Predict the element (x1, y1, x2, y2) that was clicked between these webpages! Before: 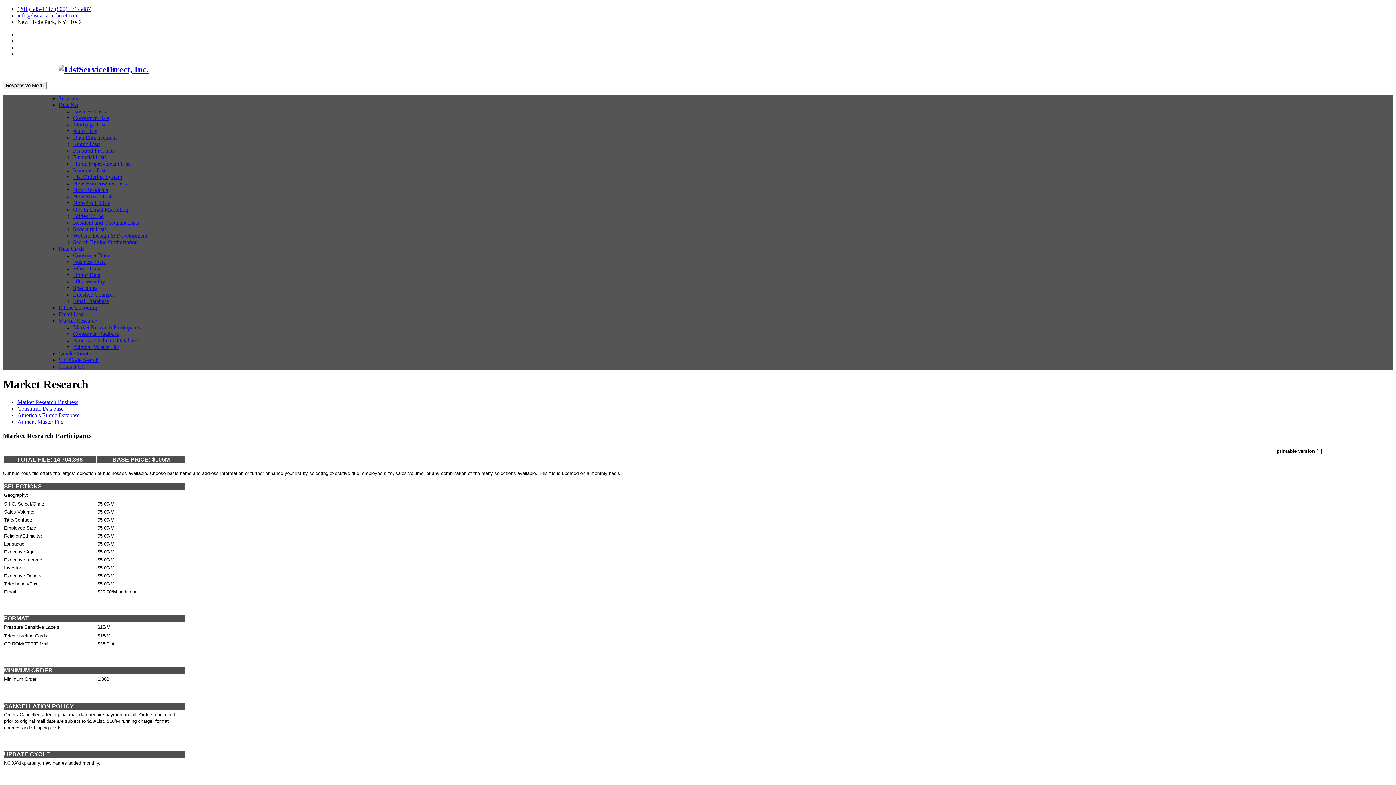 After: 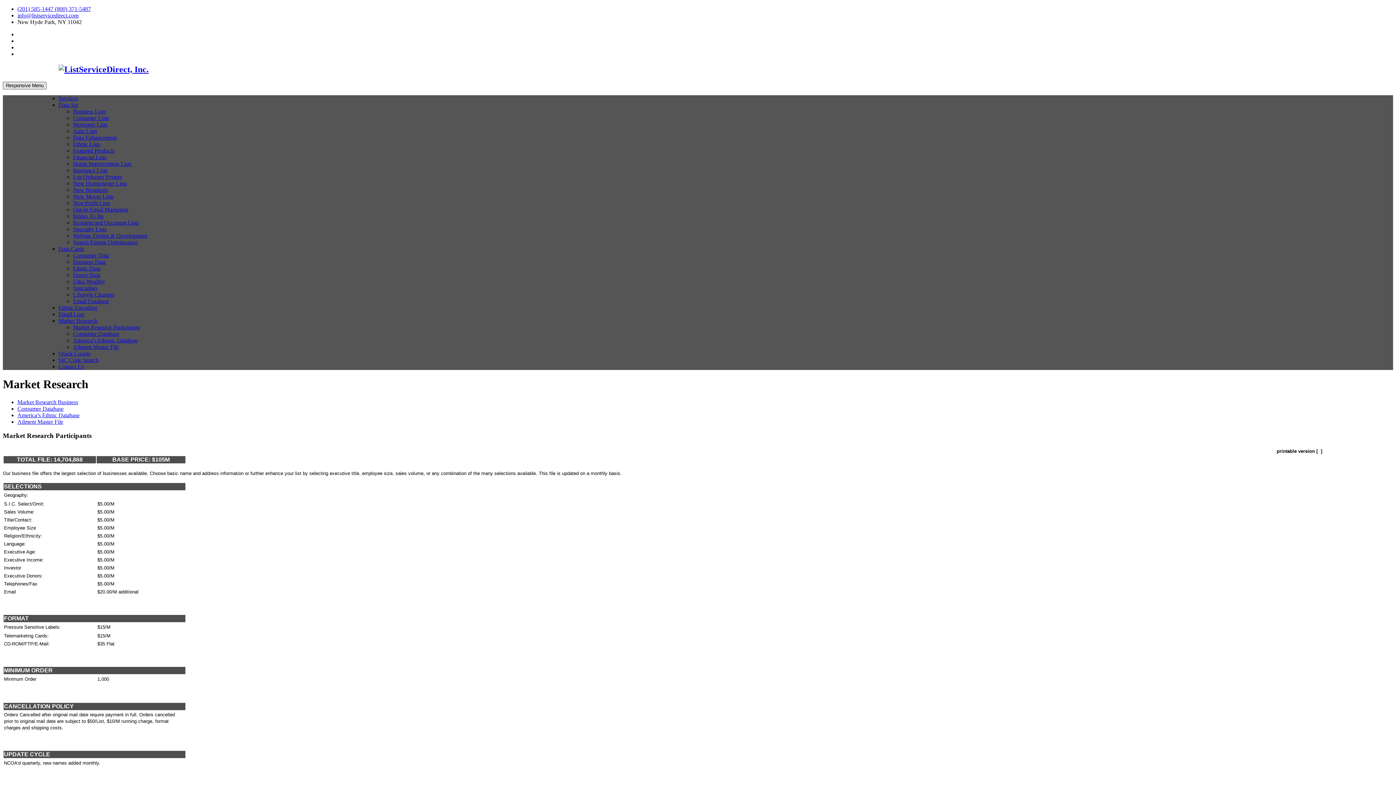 Action: label: Responsive Menu bbox: (2, 81, 46, 89)